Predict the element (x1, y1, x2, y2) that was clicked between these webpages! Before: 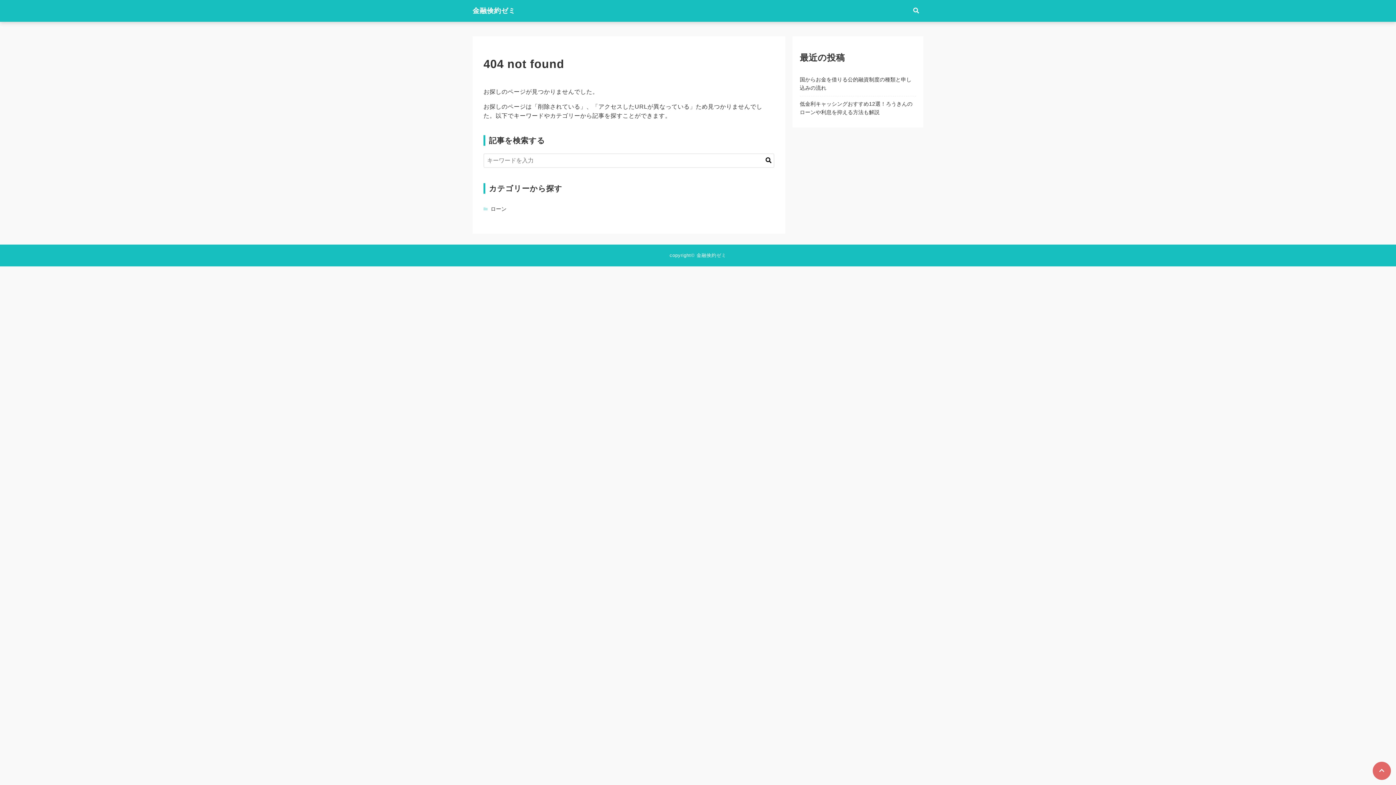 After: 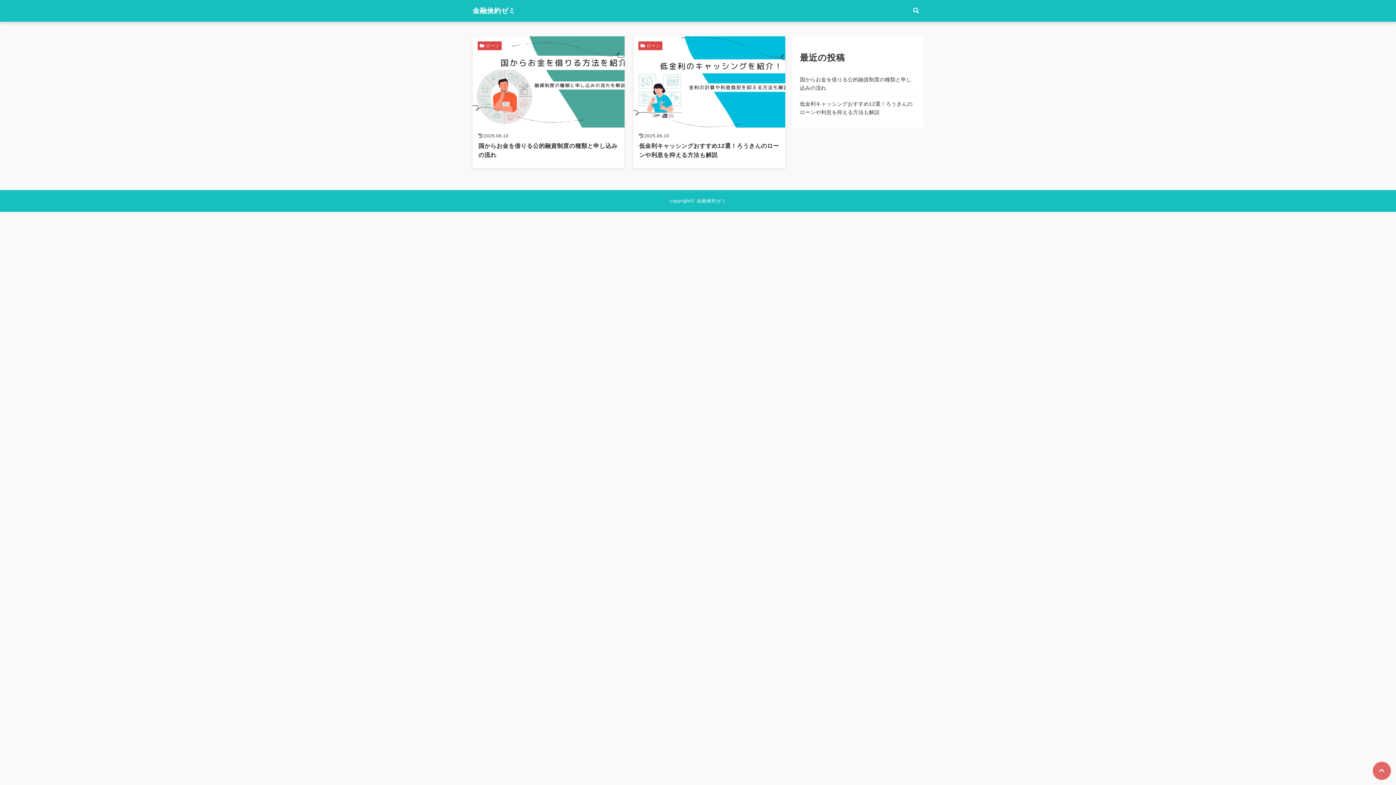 Action: label: 金融倹約ゼミ bbox: (472, 6, 515, 14)